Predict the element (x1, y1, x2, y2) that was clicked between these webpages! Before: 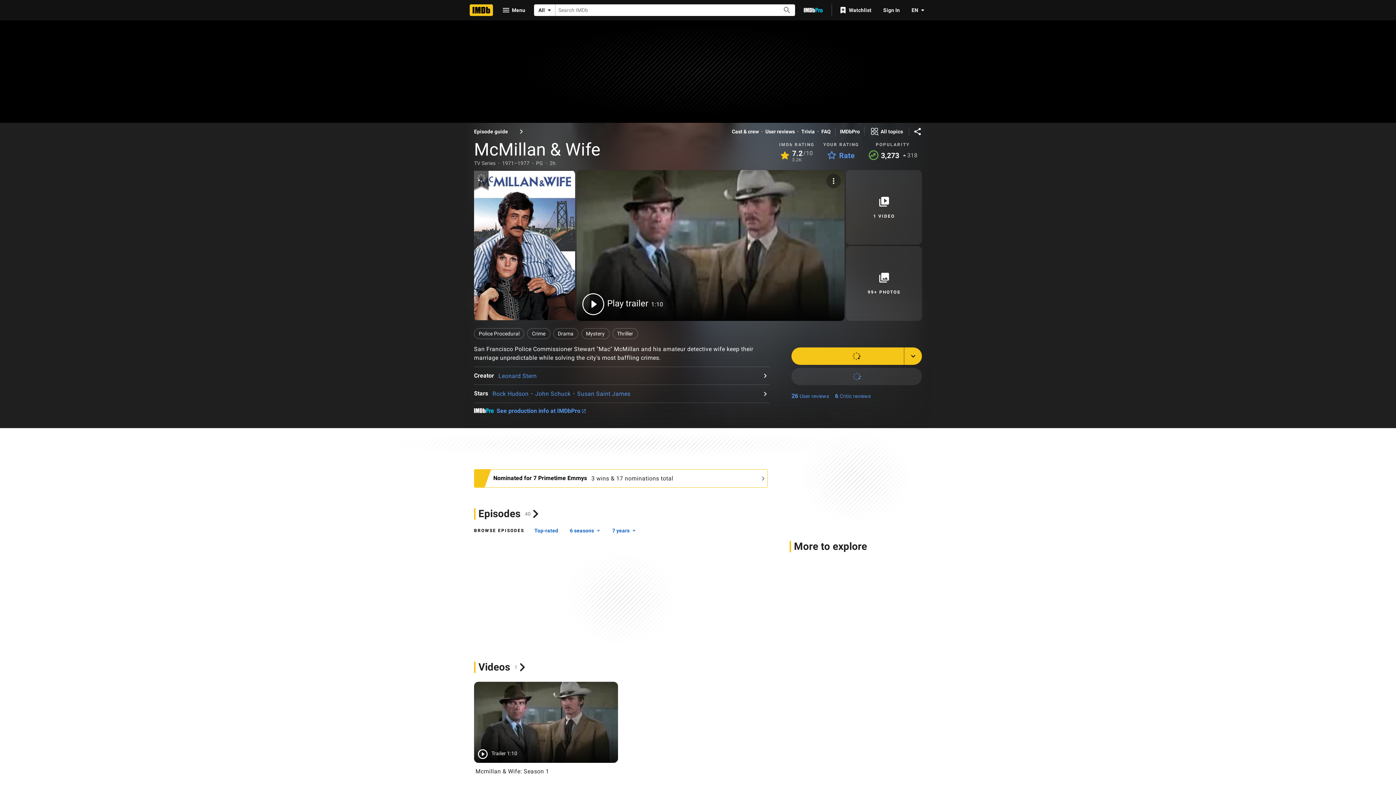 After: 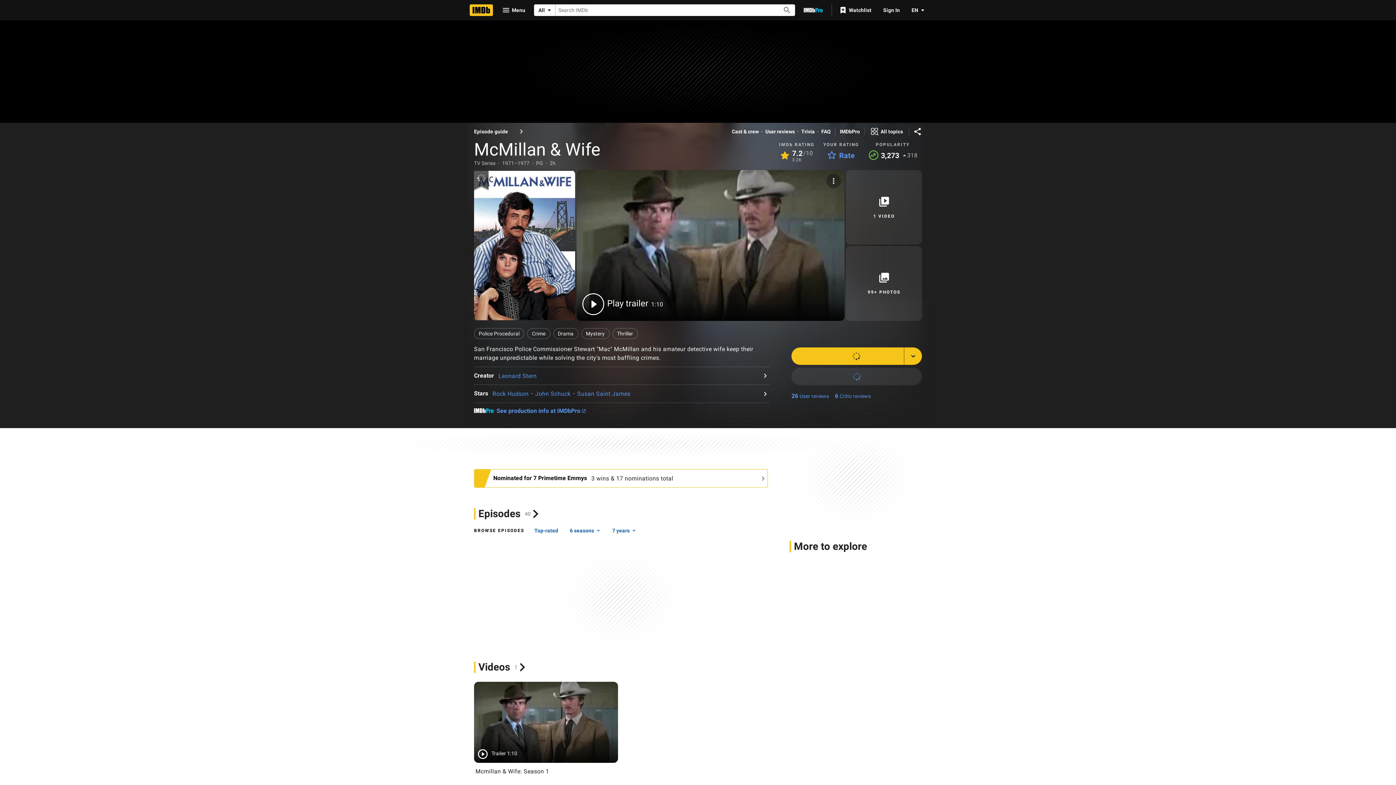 Action: label: add to watchlist bbox: (474, 170, 488, 189)